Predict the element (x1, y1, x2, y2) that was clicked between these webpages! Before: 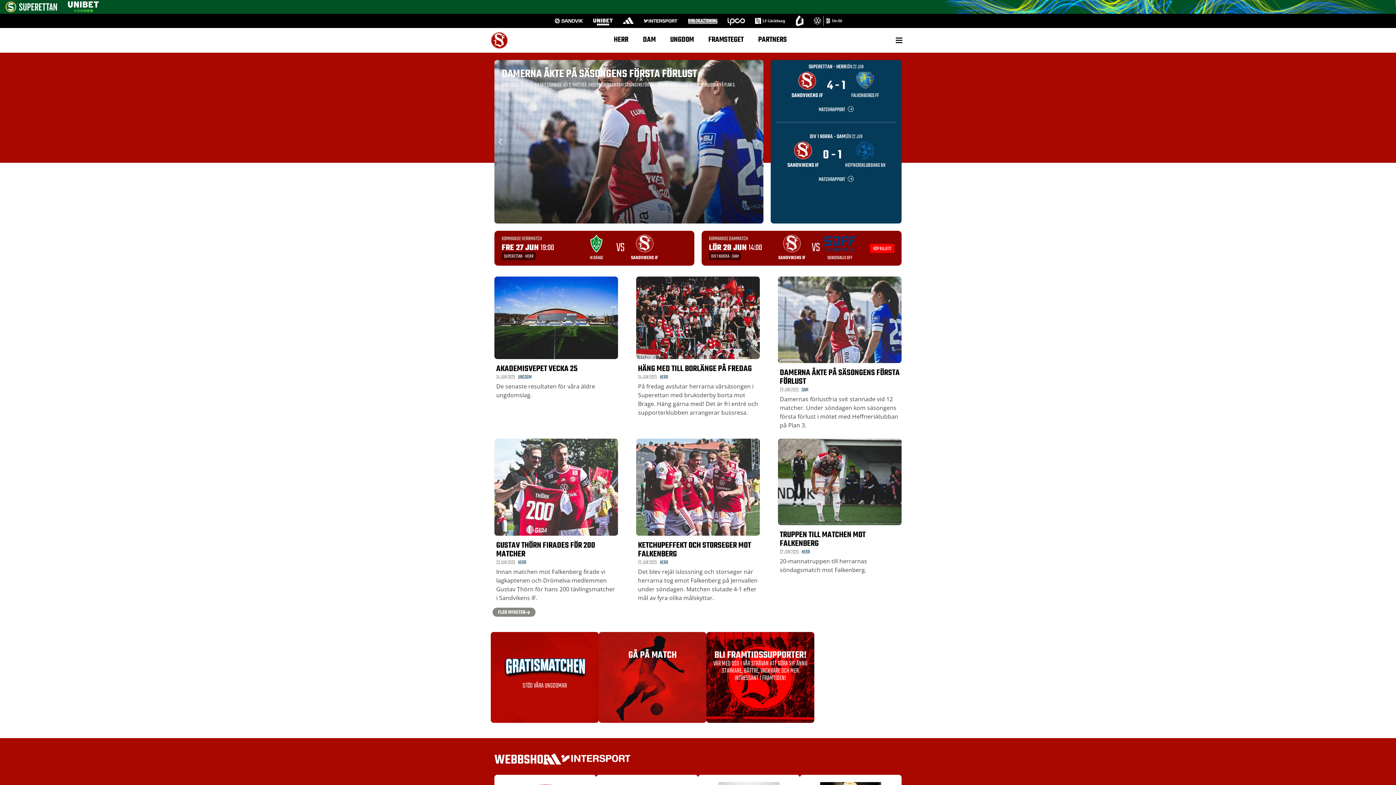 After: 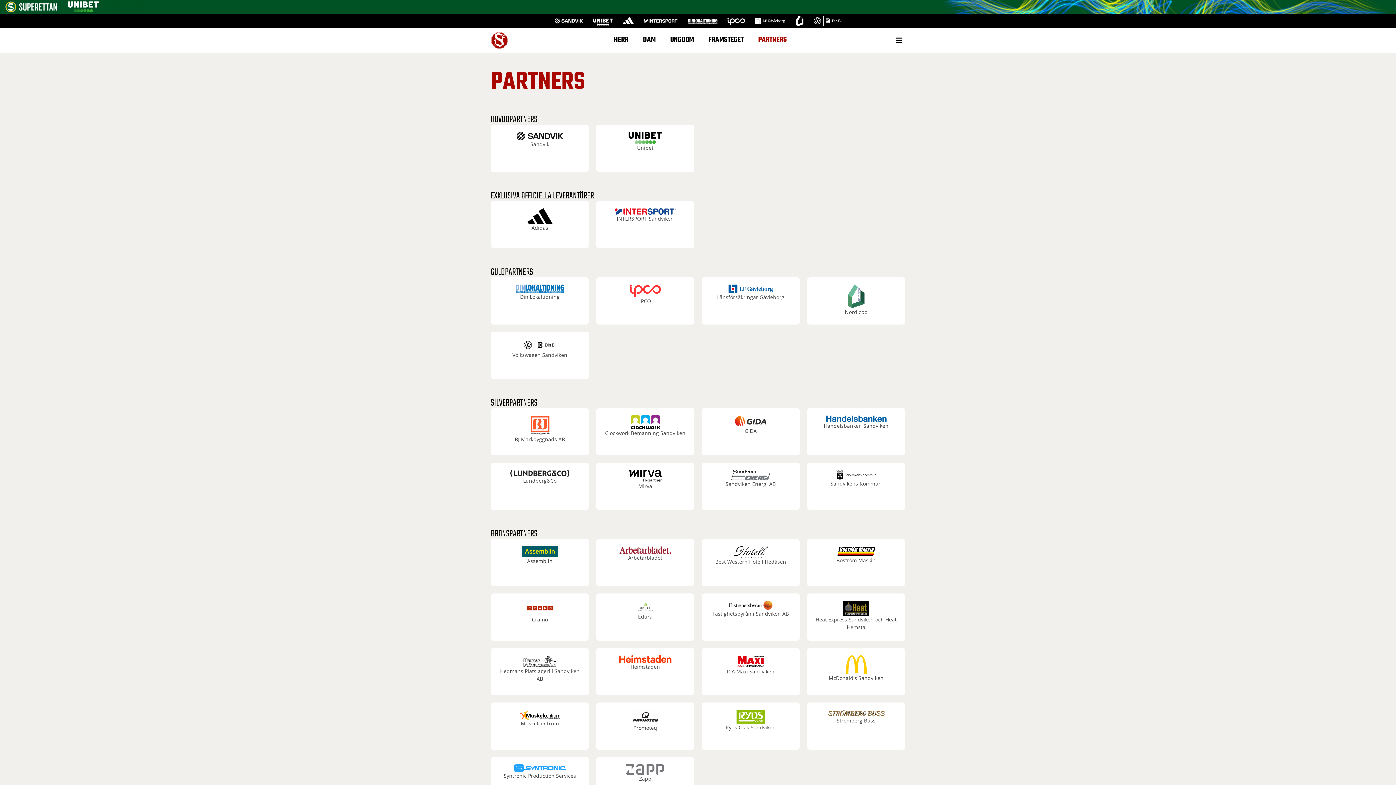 Action: label: PARTNERS bbox: (751, 31, 794, 48)